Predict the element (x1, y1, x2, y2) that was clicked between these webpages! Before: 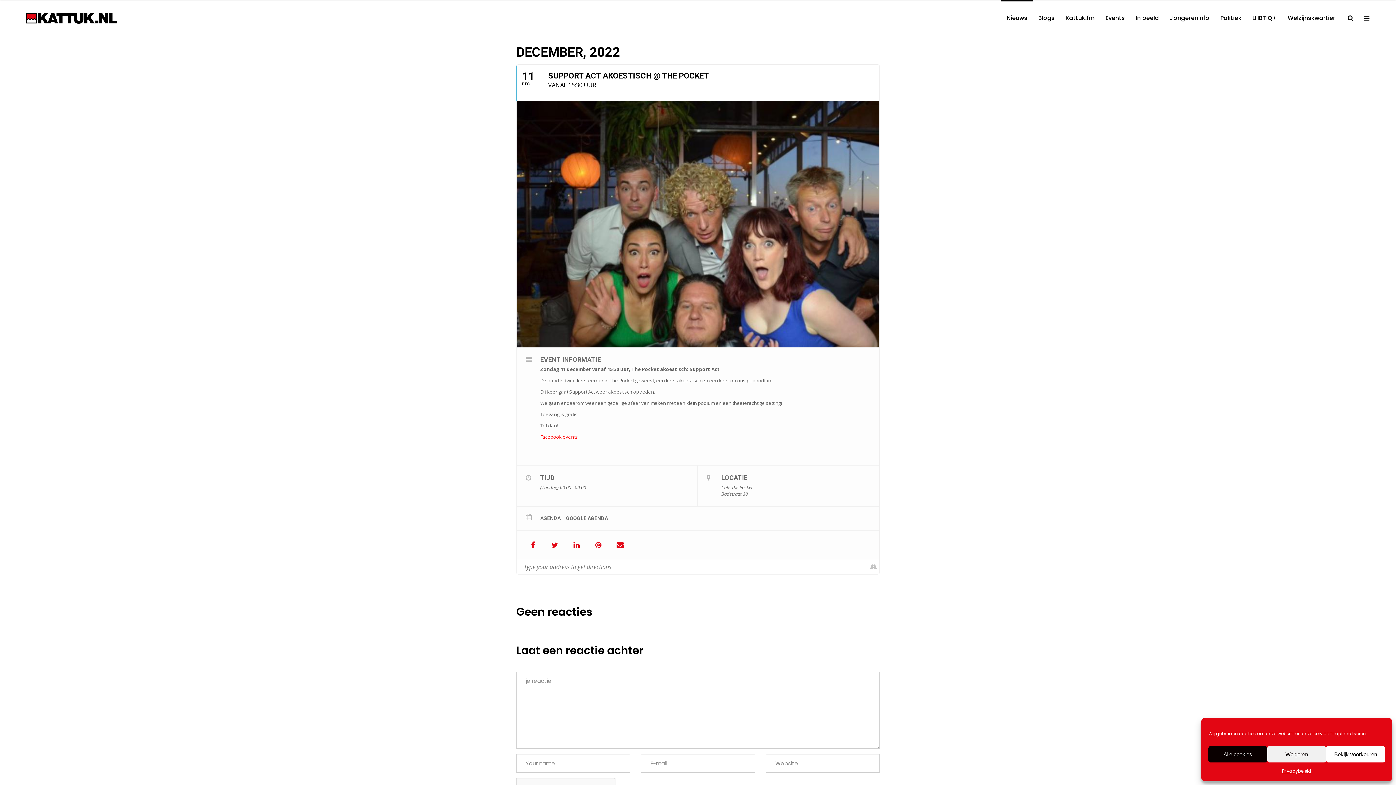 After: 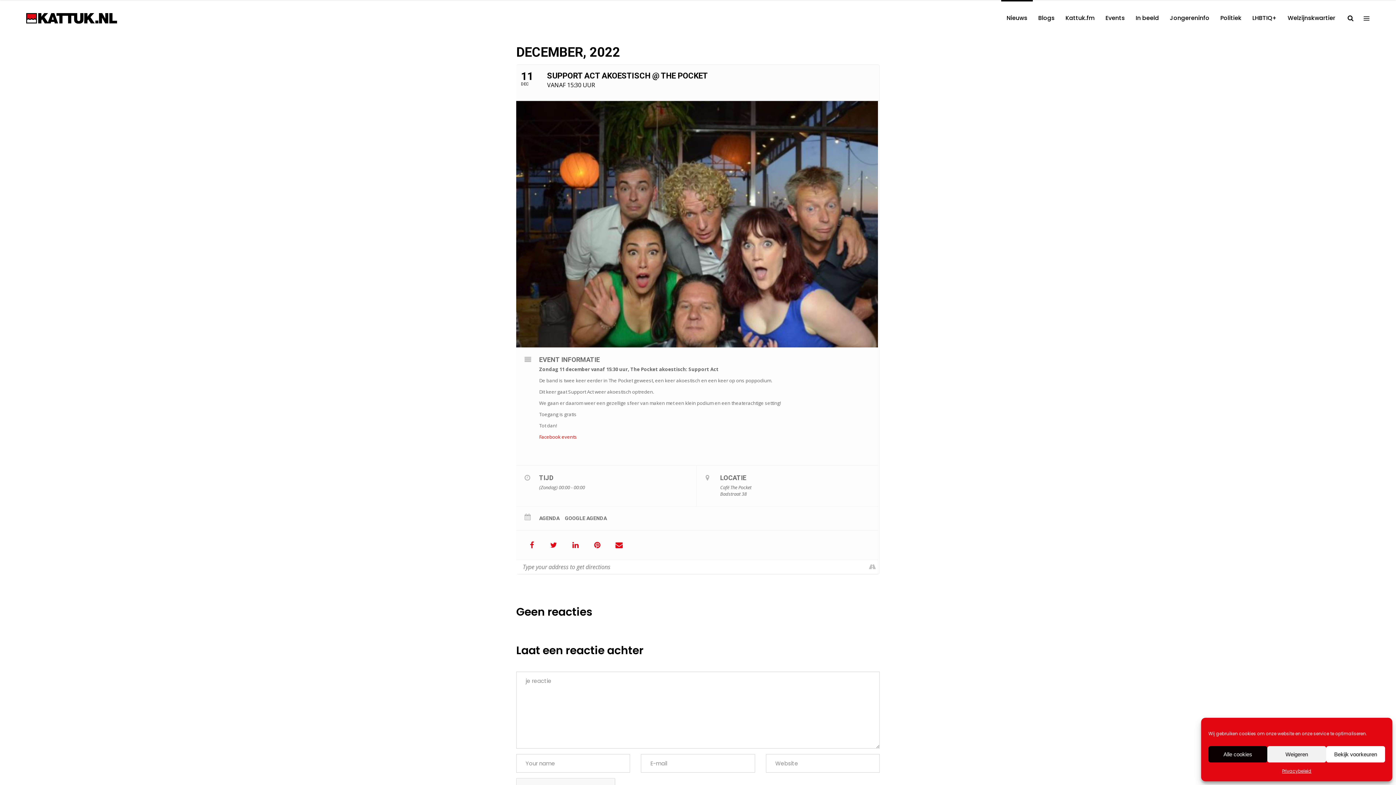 Action: bbox: (516, 64, 880, 101) label: 11
DEC
SUPPORT ACT AKOESTISCH @ THE POCKET
VANAF 15:30 UUR